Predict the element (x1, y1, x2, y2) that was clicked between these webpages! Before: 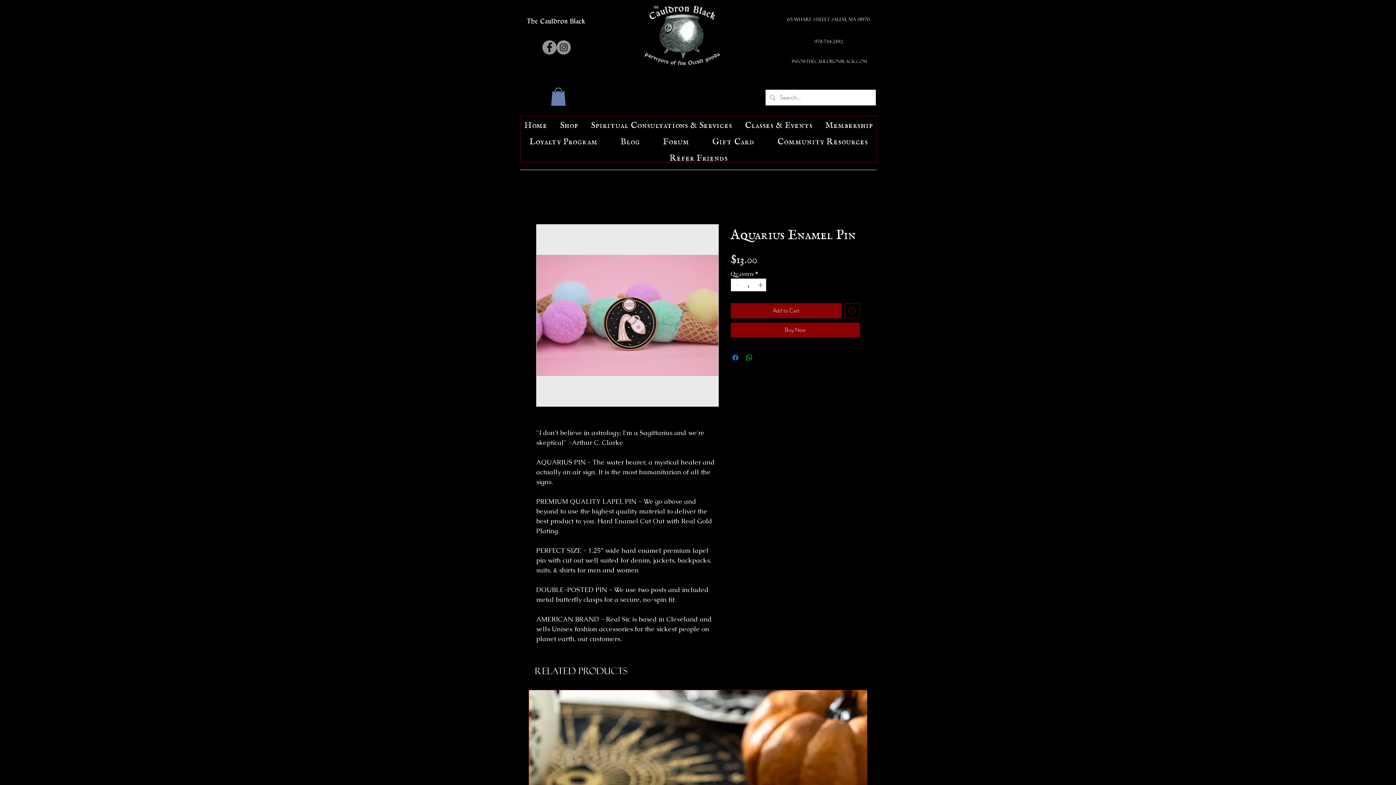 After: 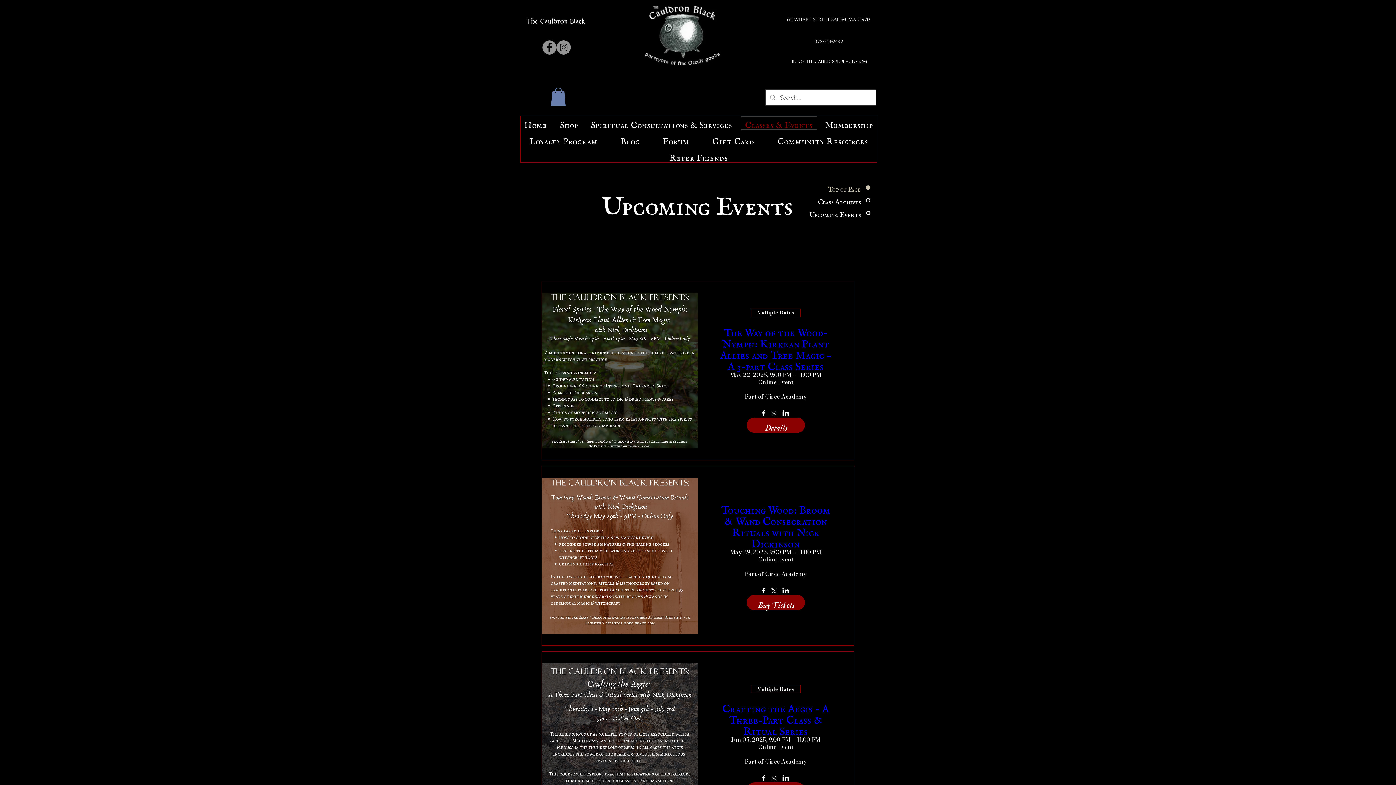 Action: bbox: (741, 116, 816, 129) label: Classes & Events